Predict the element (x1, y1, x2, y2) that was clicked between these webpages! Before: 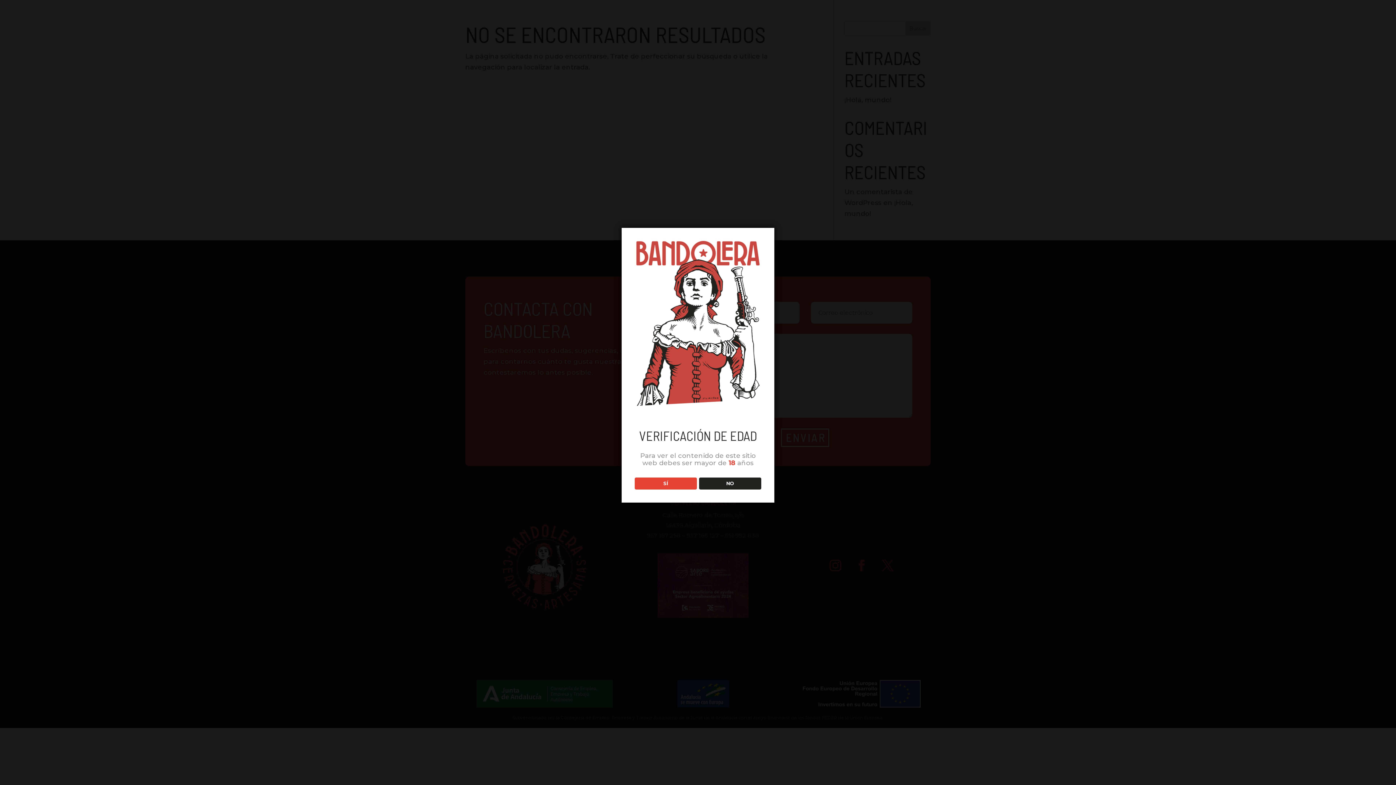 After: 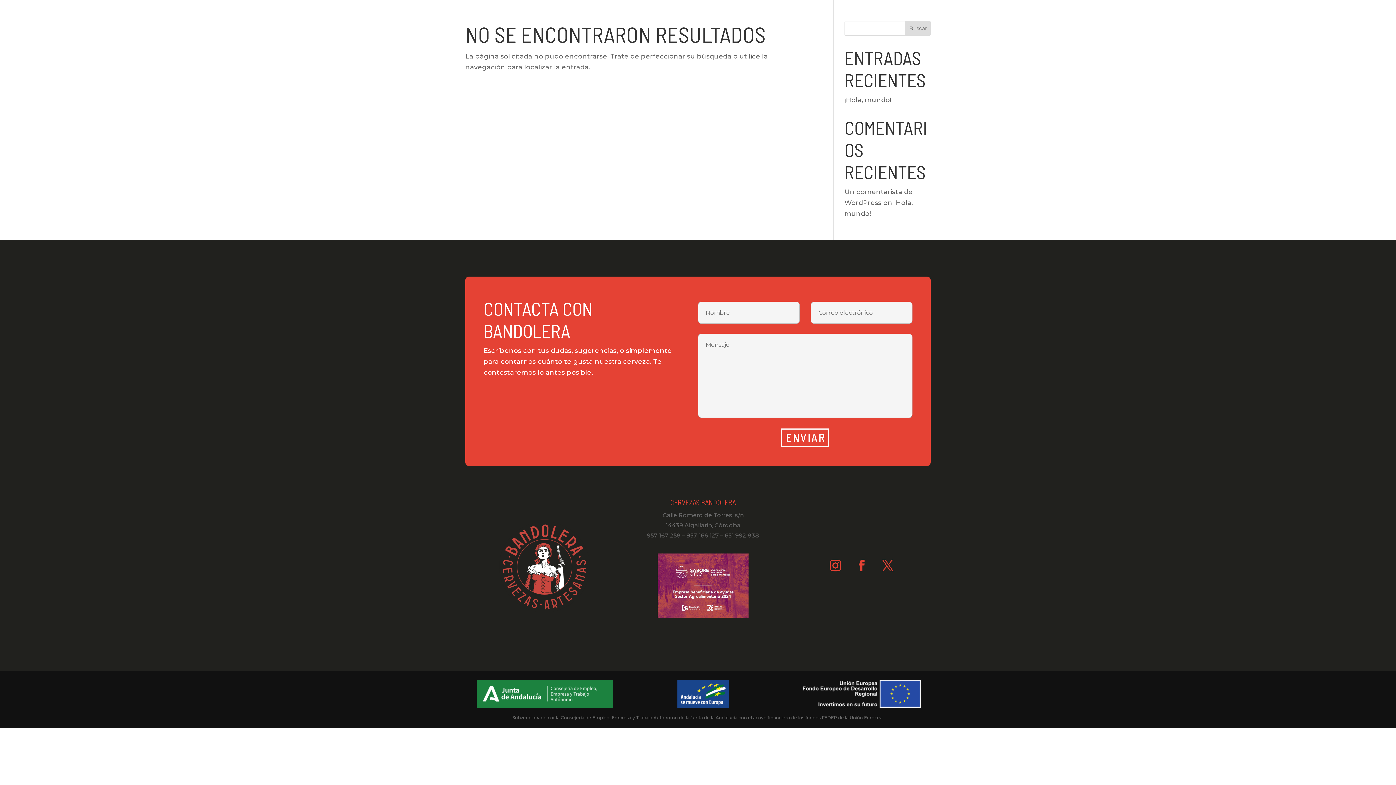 Action: label: SÍ bbox: (634, 477, 696, 489)